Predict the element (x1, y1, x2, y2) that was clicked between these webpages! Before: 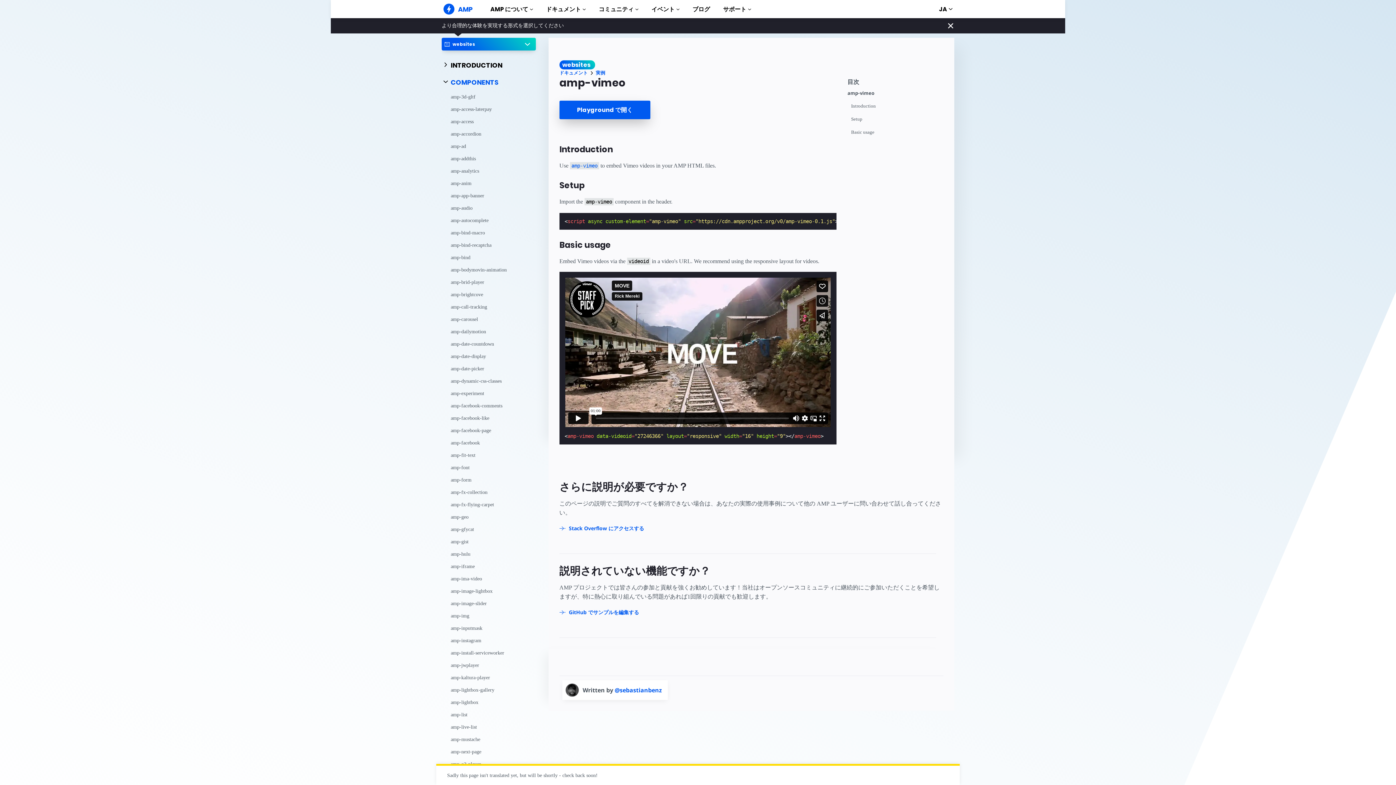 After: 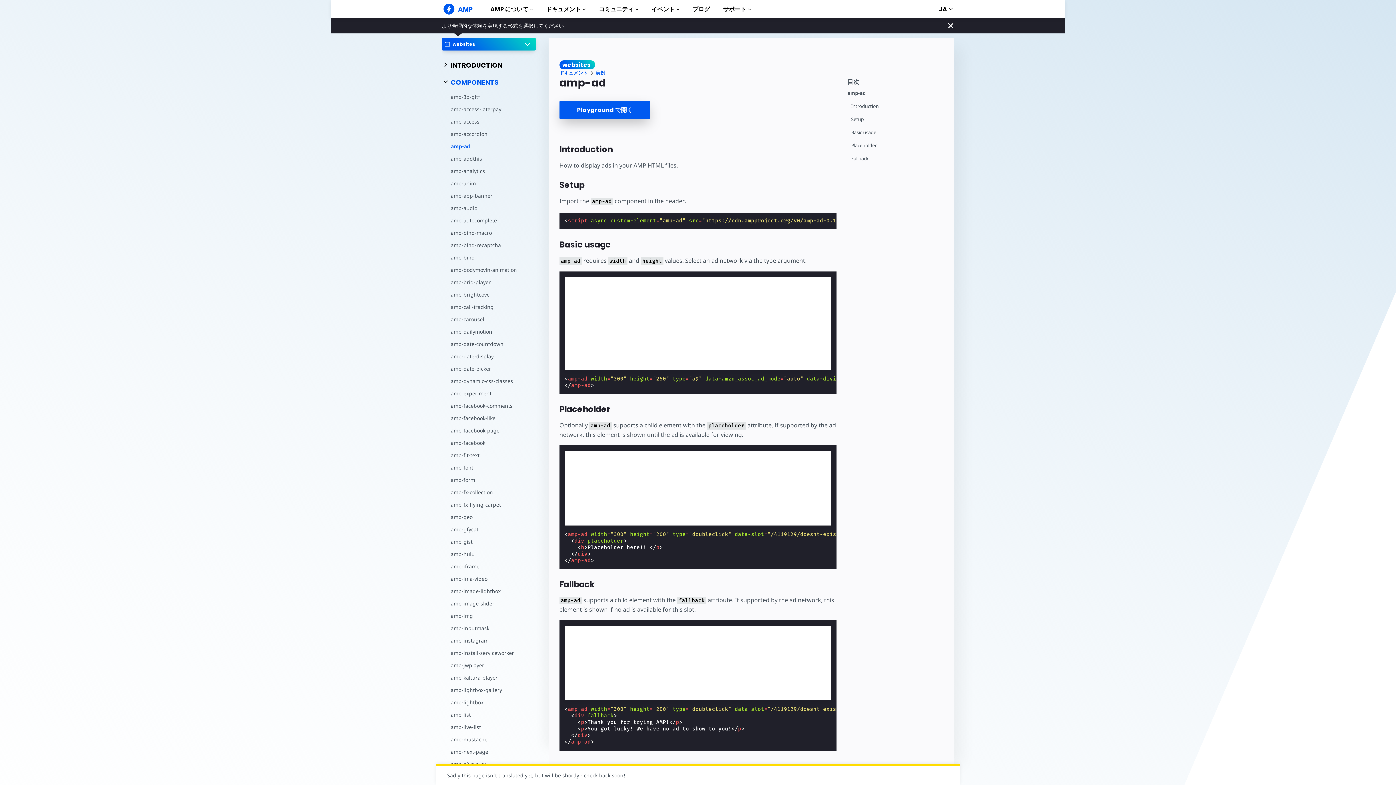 Action: bbox: (443, 140, 535, 152) label: amp-ad